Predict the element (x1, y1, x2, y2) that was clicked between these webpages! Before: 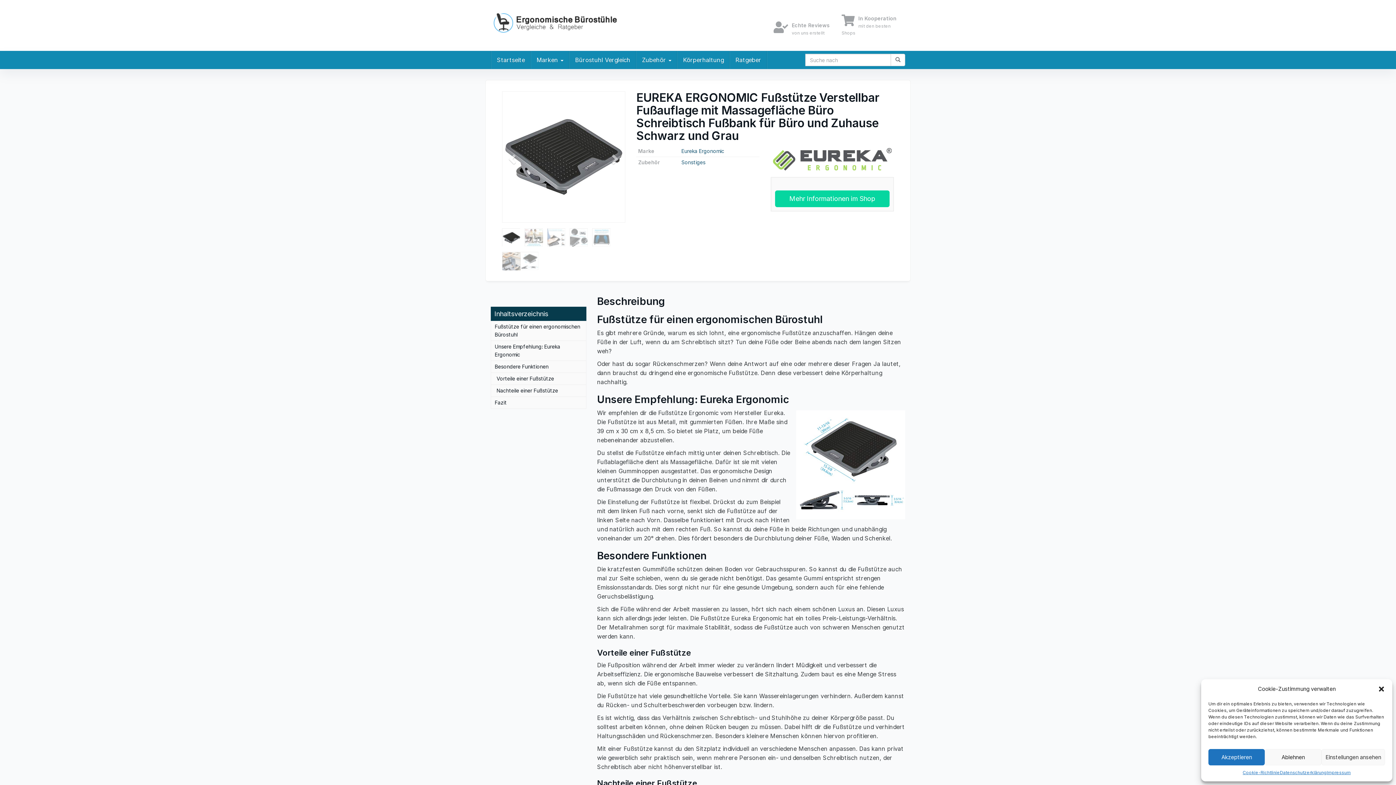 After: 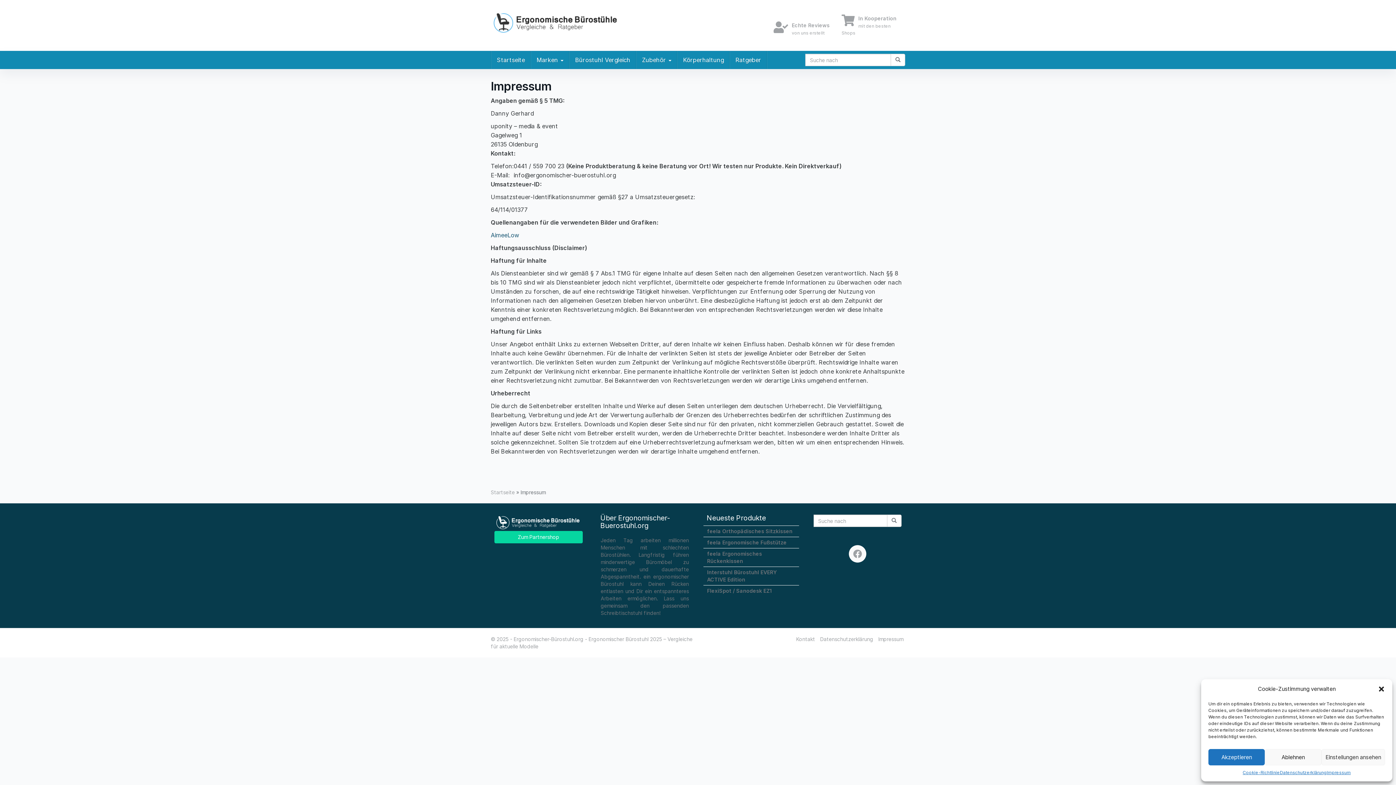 Action: bbox: (1327, 769, 1351, 776) label: Impressum